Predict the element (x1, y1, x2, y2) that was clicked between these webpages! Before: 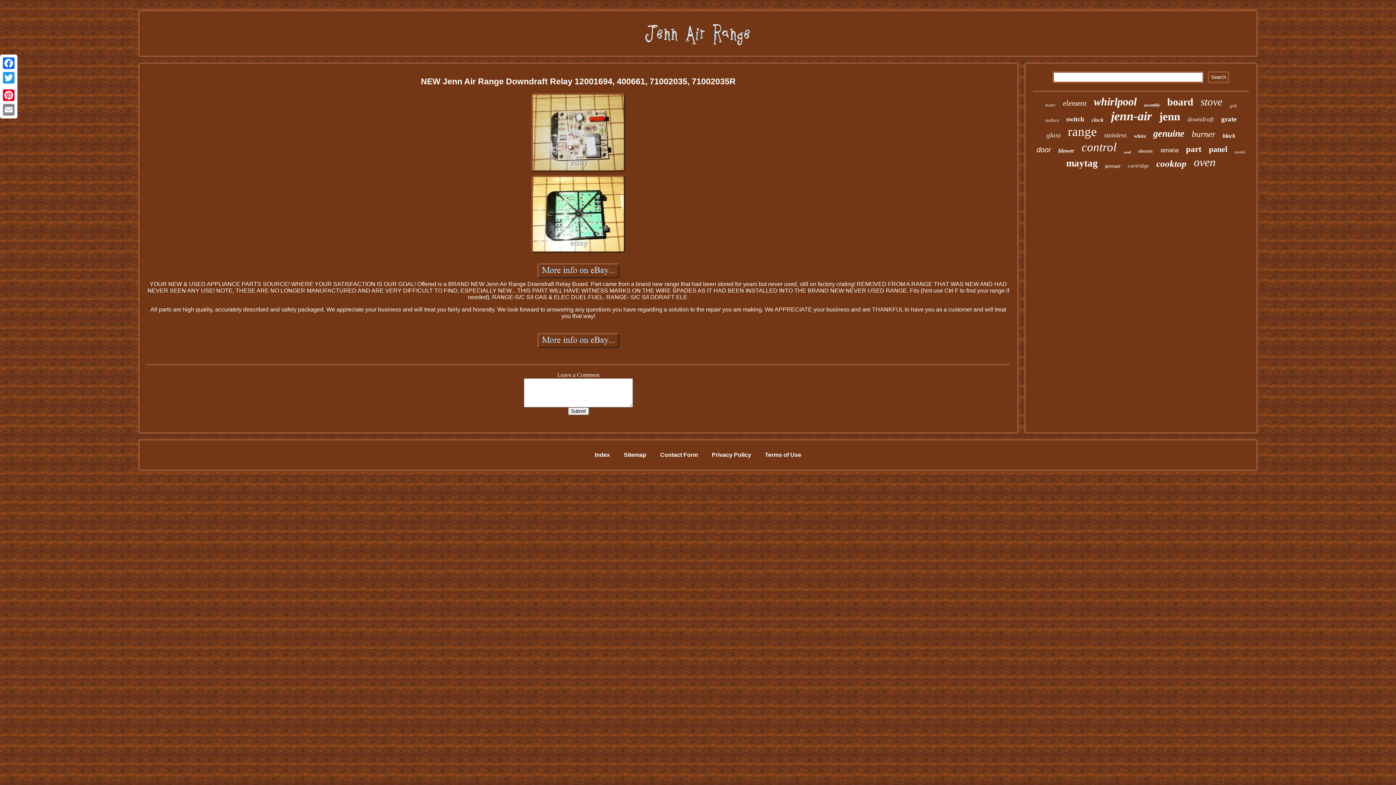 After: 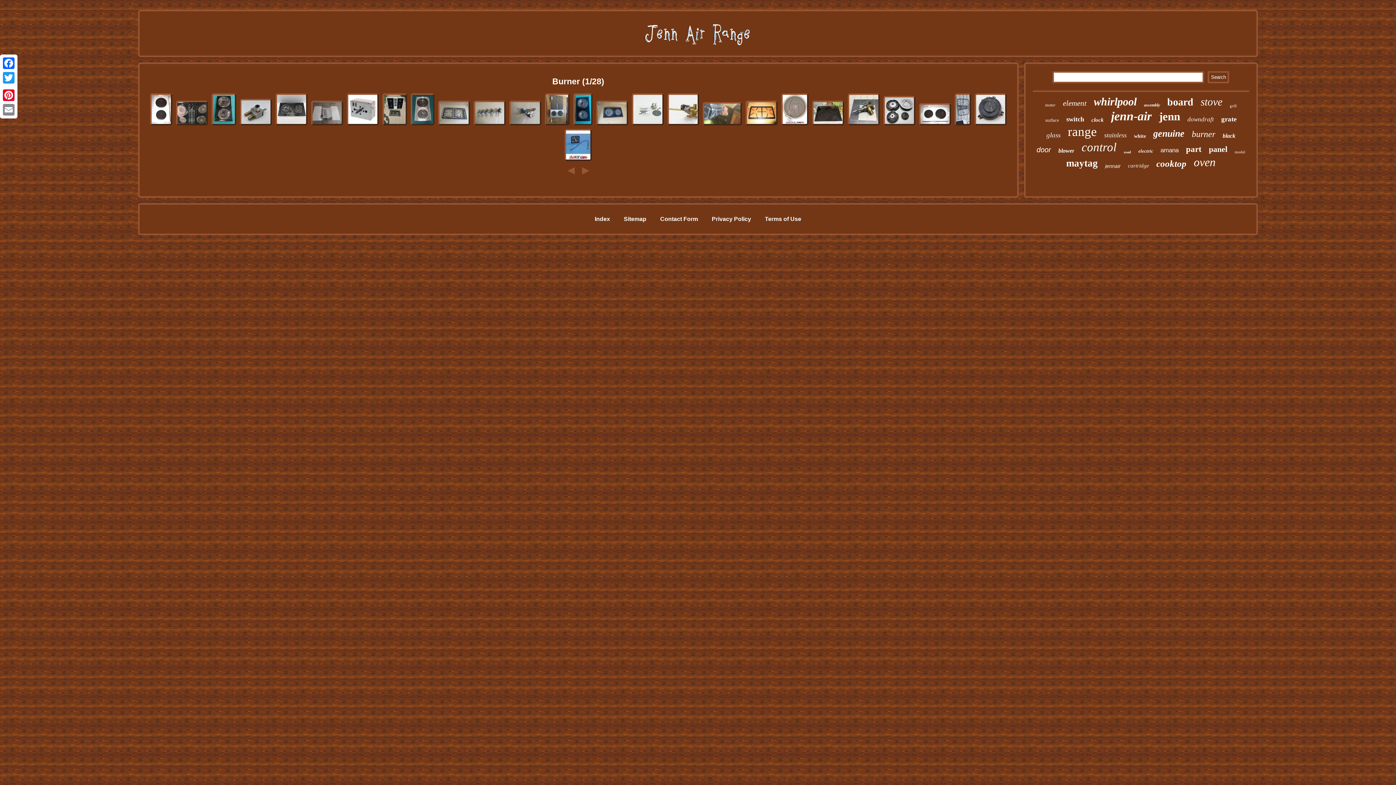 Action: bbox: (1192, 129, 1215, 139) label: burner